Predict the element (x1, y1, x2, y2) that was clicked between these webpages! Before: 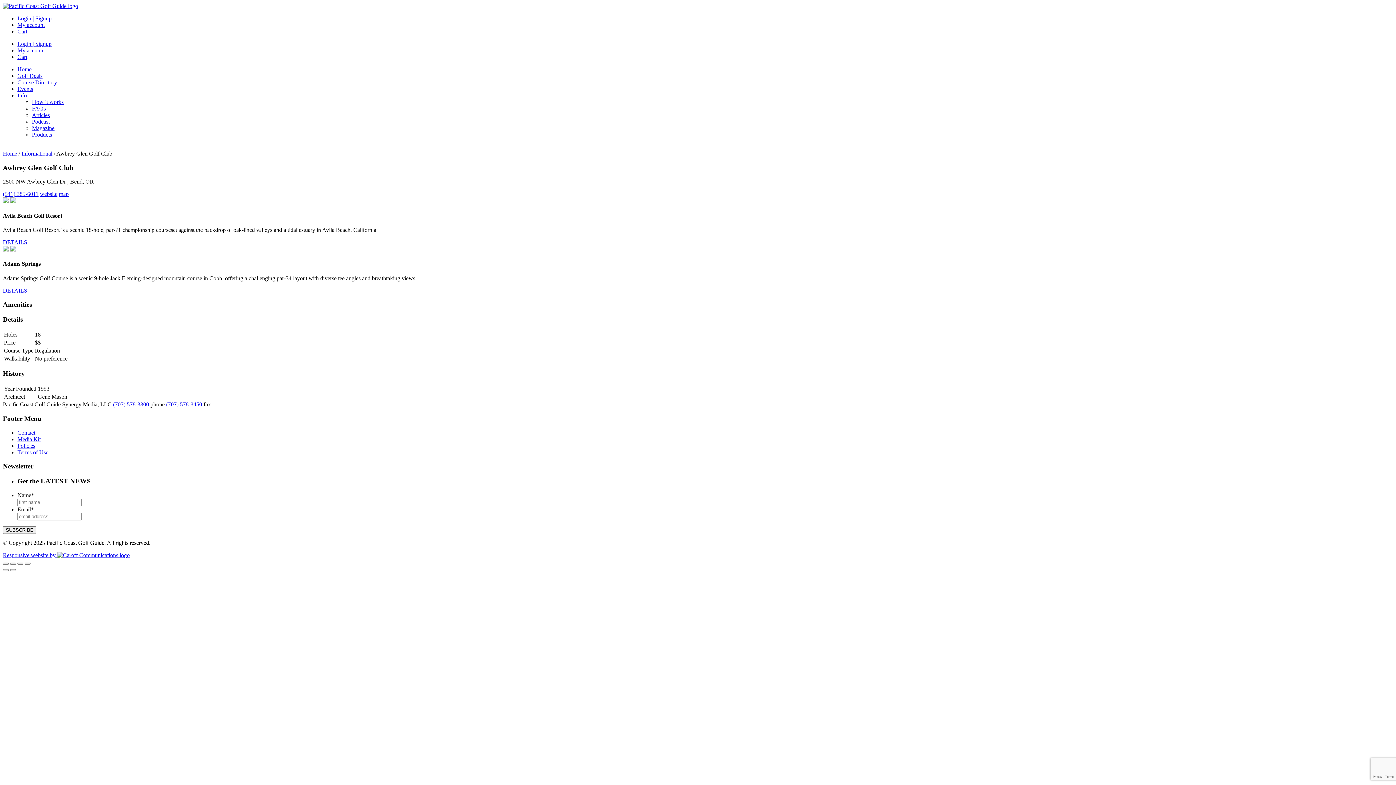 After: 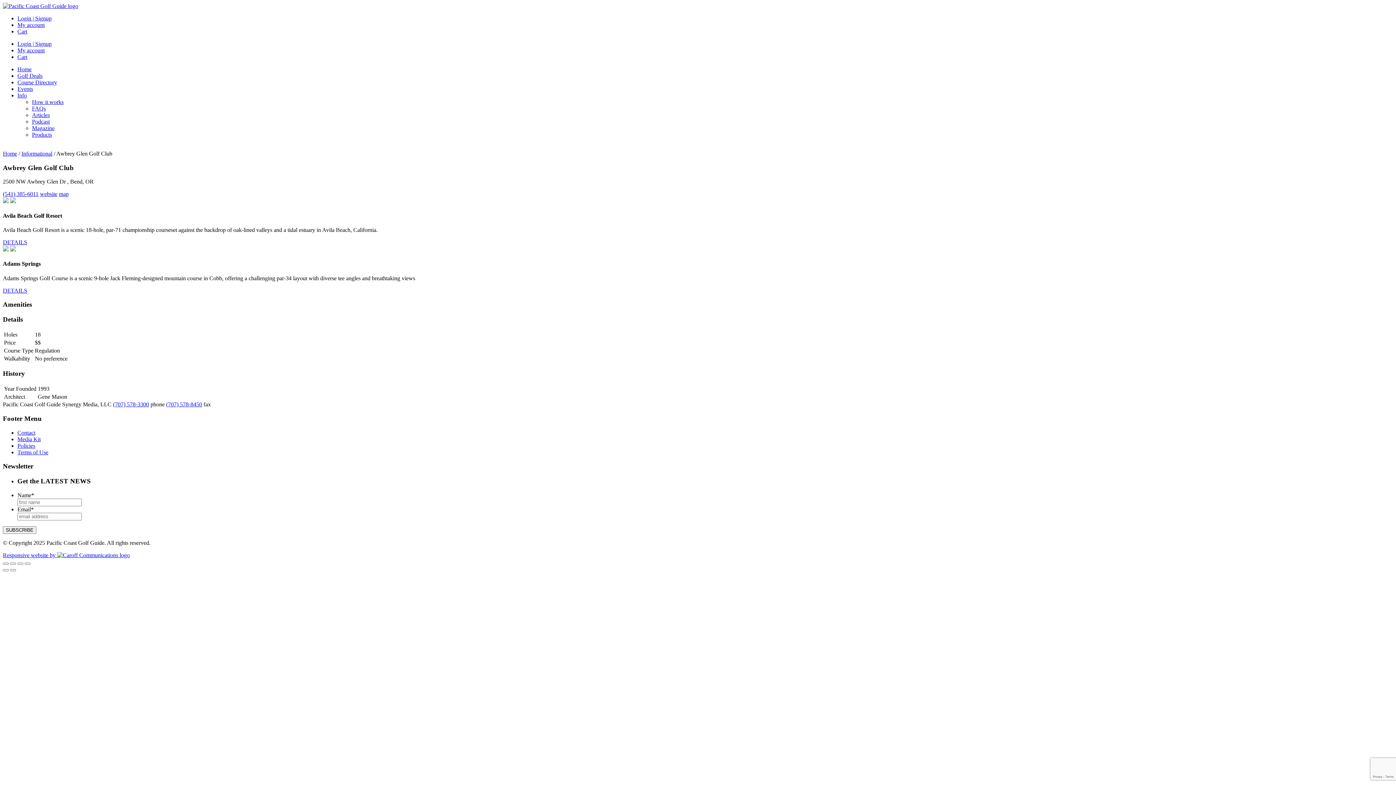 Action: bbox: (2, 552, 129, 558) label: Responsive website by 